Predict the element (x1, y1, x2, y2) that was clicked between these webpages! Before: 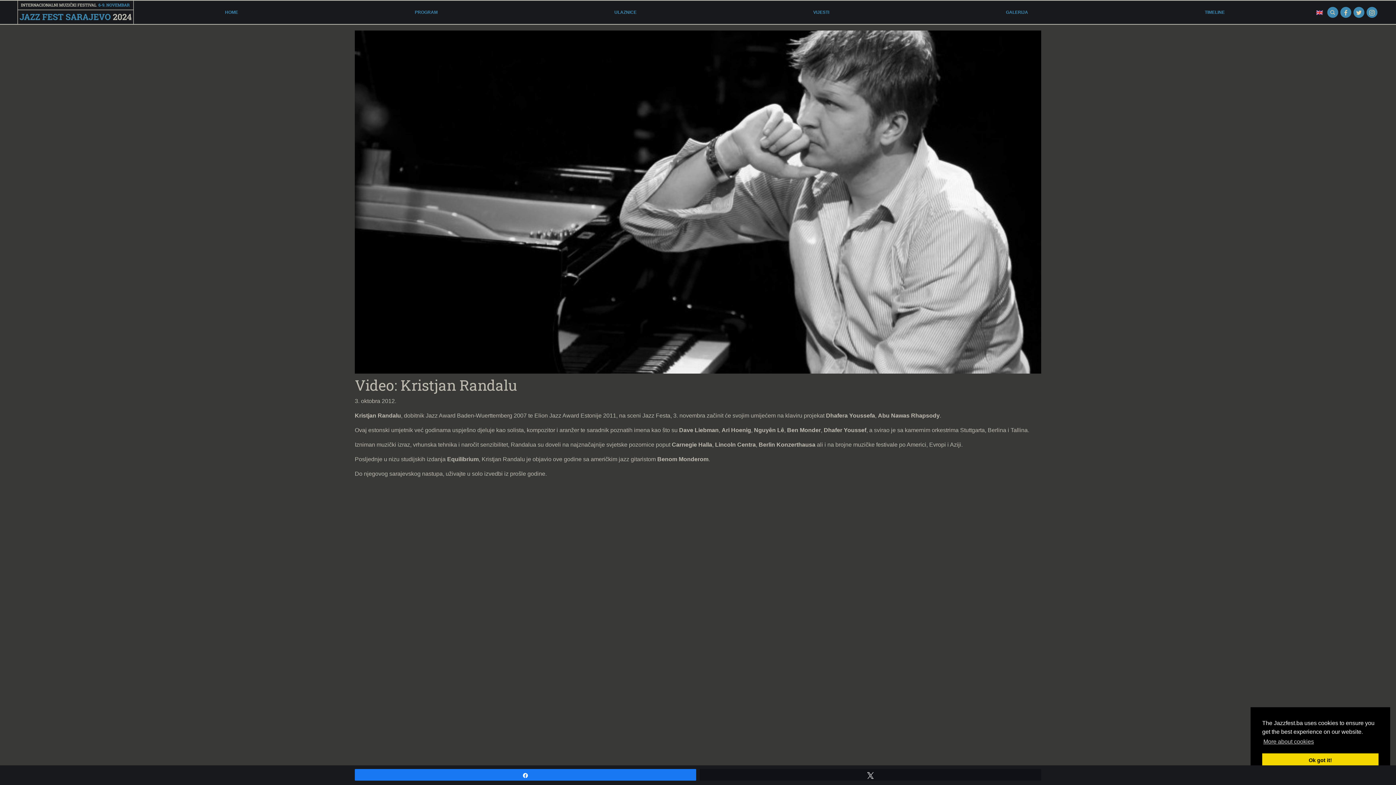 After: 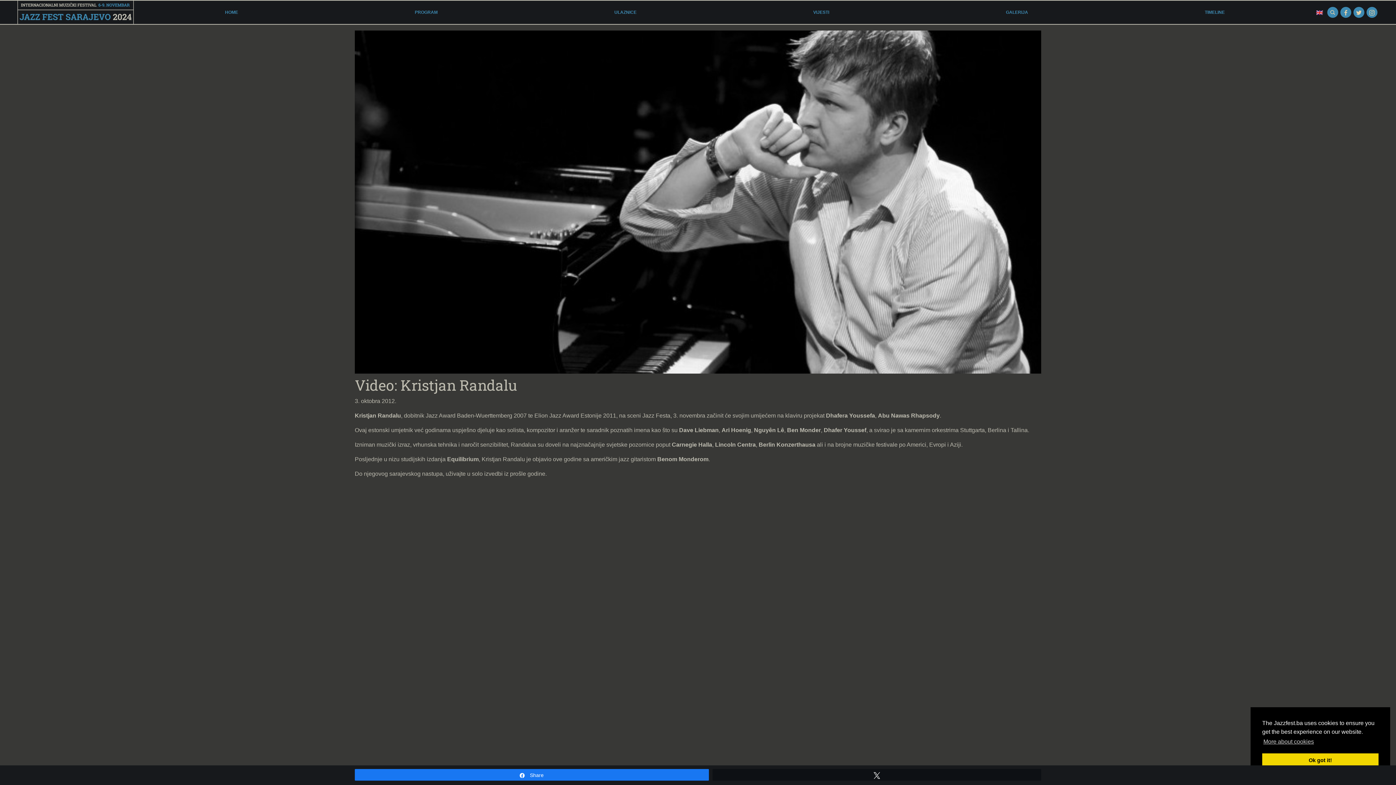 Action: label: Share bbox: (355, 769, 696, 780)